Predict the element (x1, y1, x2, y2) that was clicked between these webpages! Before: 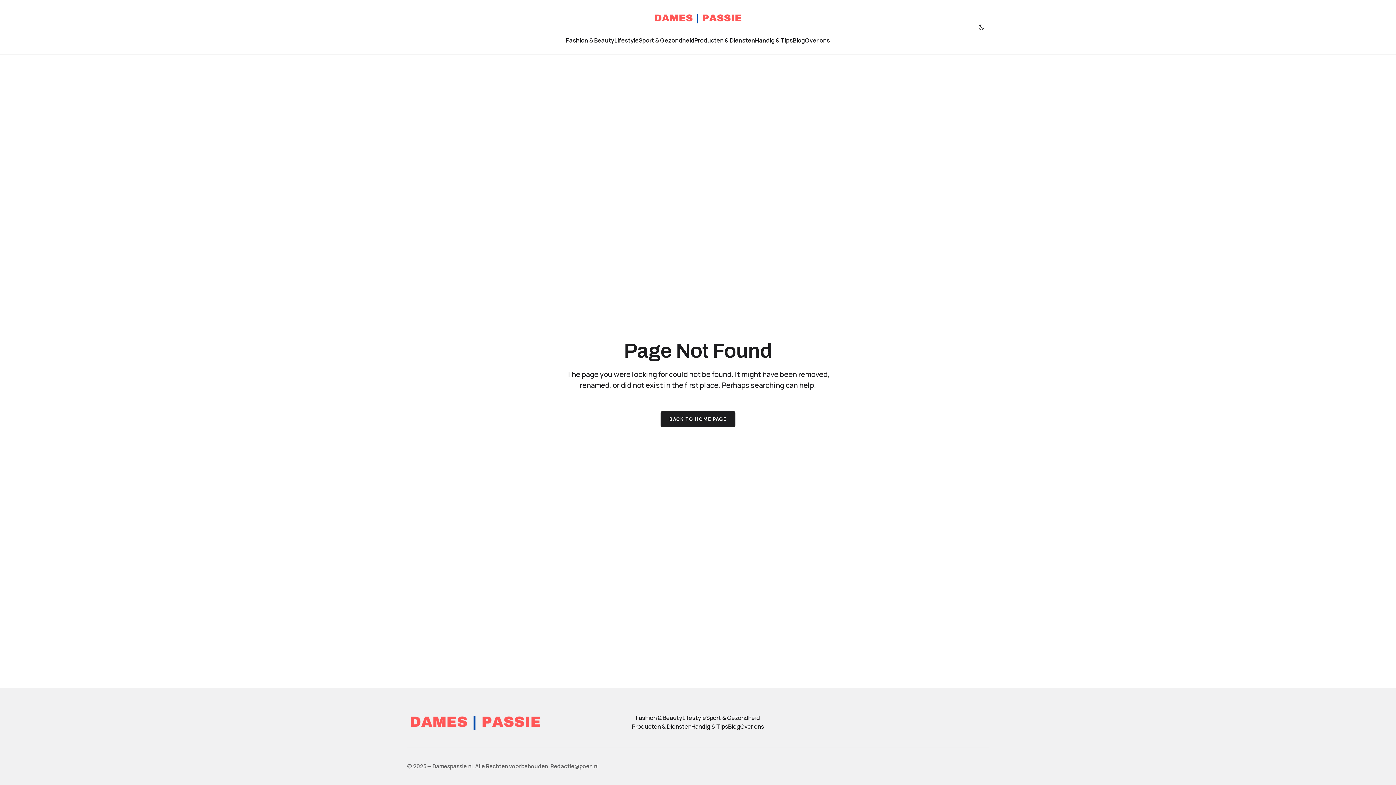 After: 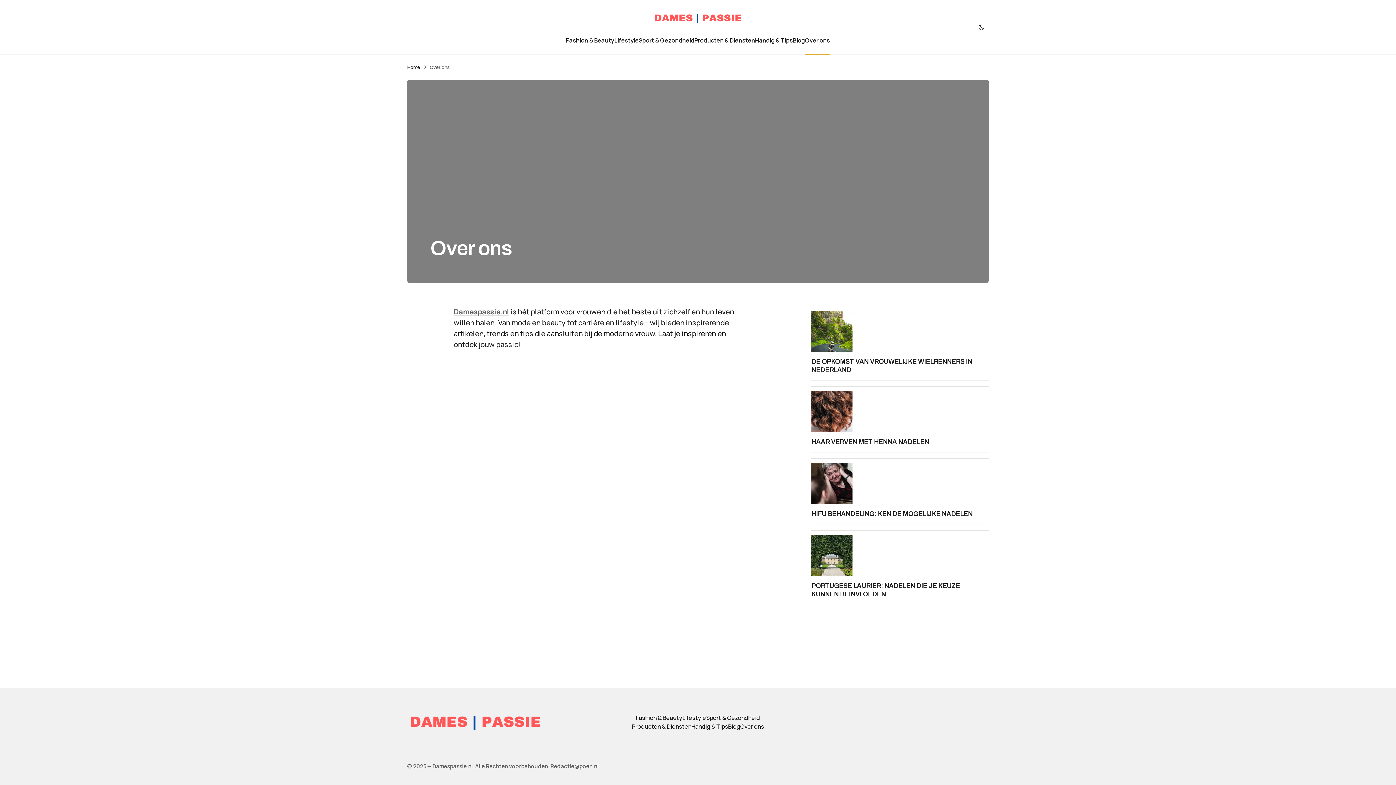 Action: bbox: (740, 722, 764, 730) label: Over ons